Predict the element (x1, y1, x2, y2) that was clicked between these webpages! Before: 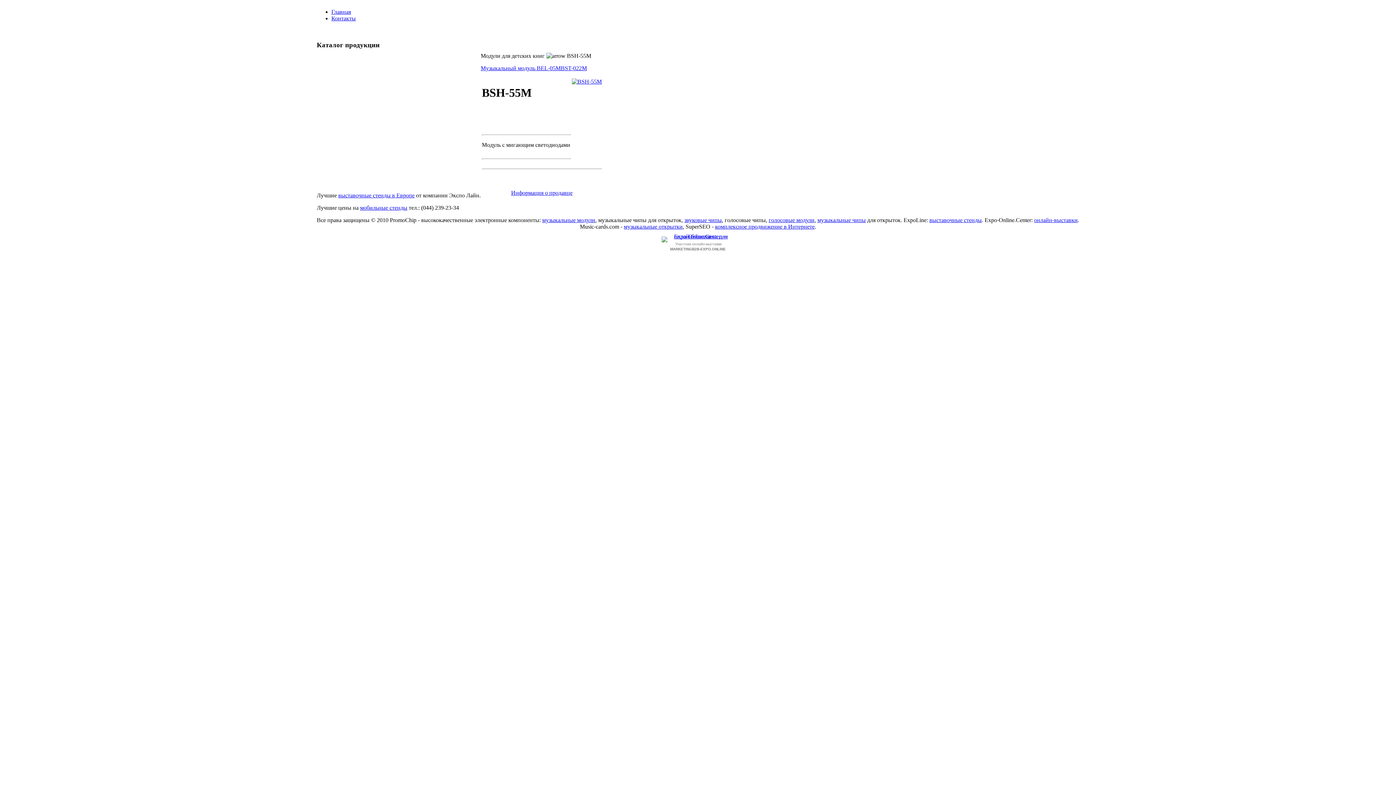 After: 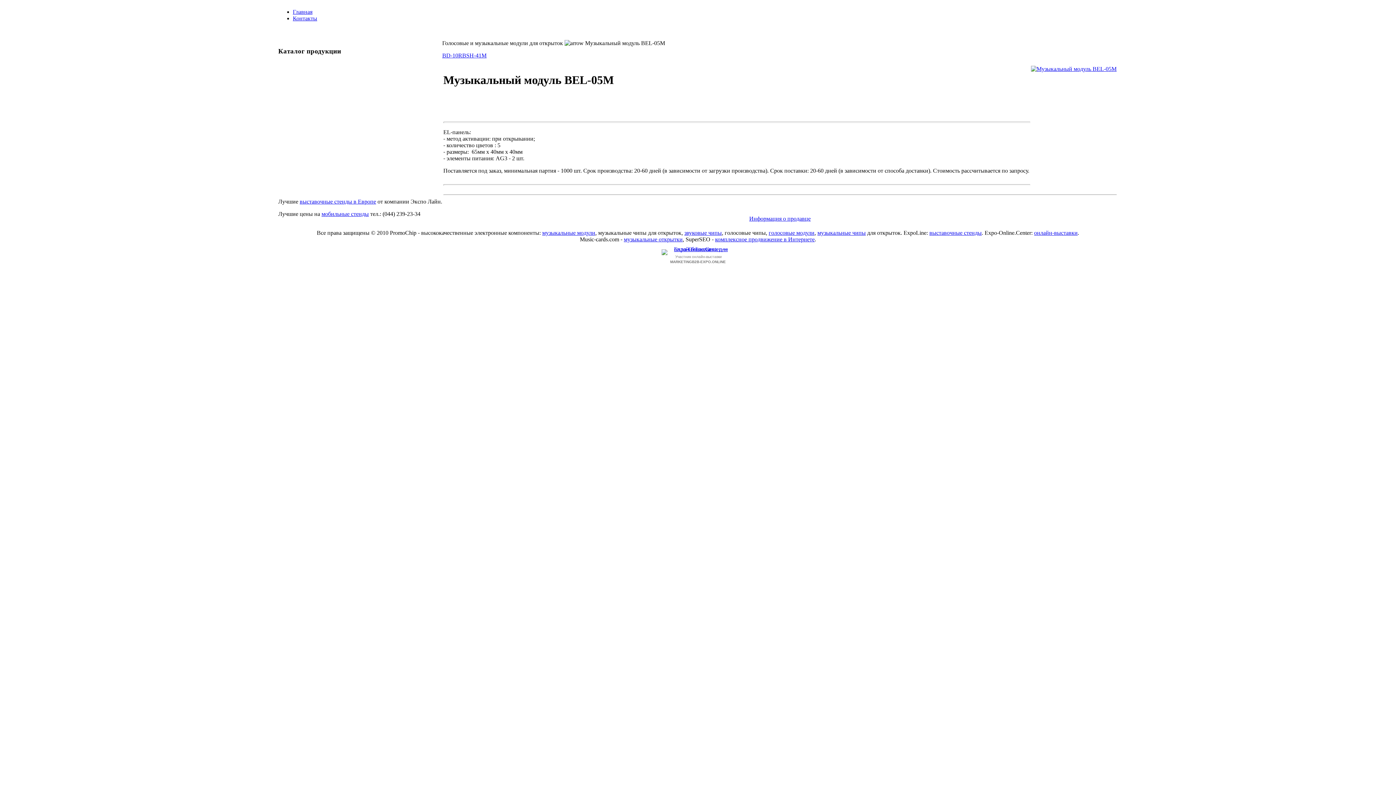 Action: label: Музыкальный модуль BEL-05M bbox: (480, 65, 560, 71)